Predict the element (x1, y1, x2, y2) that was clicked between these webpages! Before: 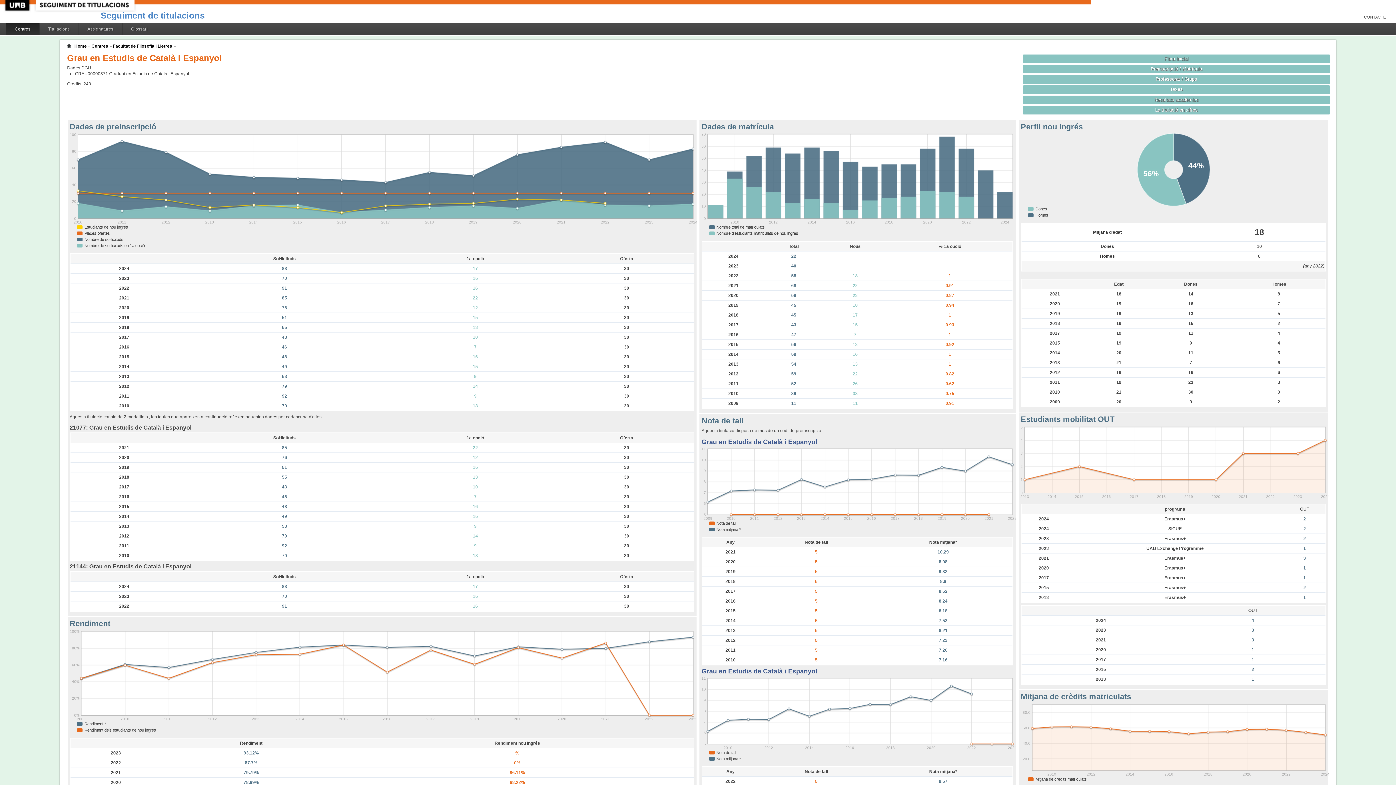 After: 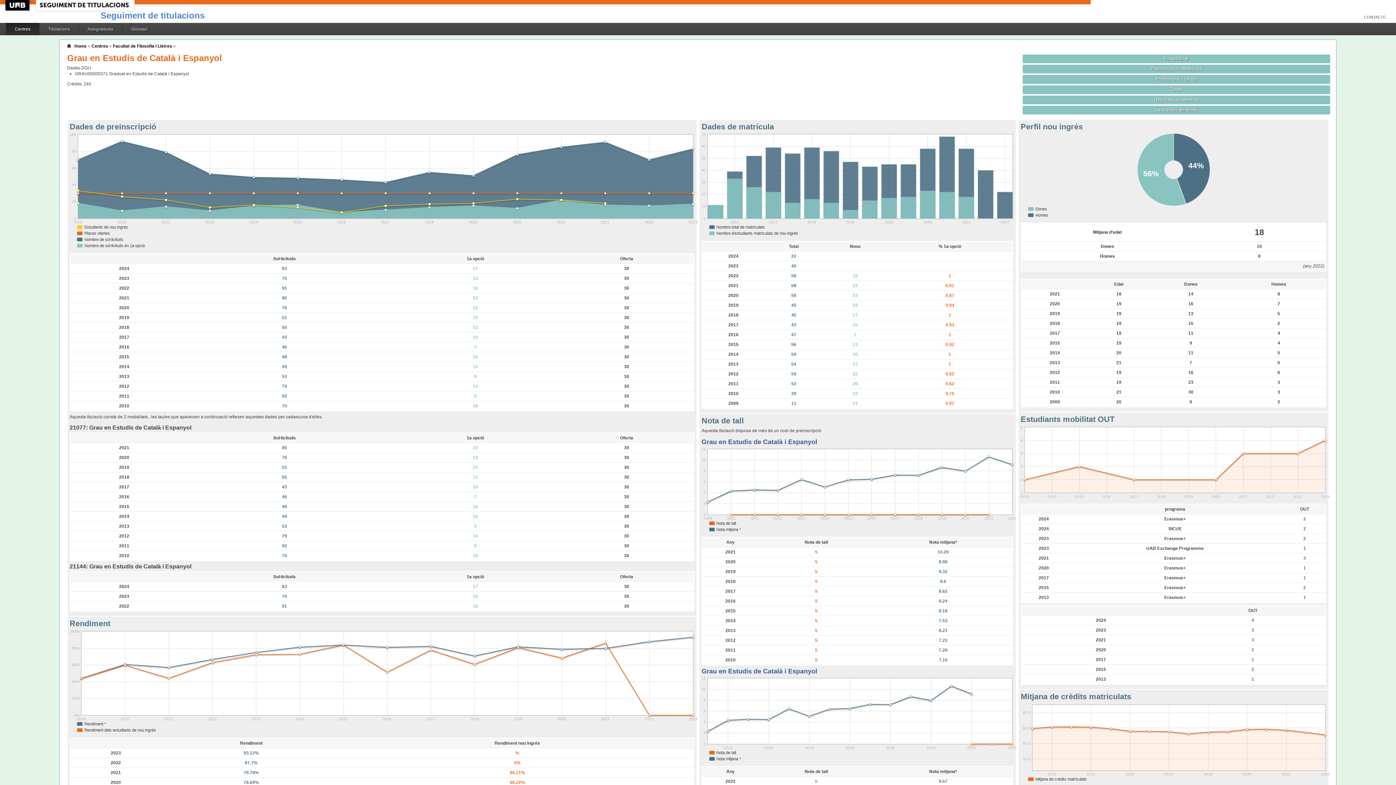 Action: label: Fitxa inicial bbox: (1022, 54, 1330, 63)